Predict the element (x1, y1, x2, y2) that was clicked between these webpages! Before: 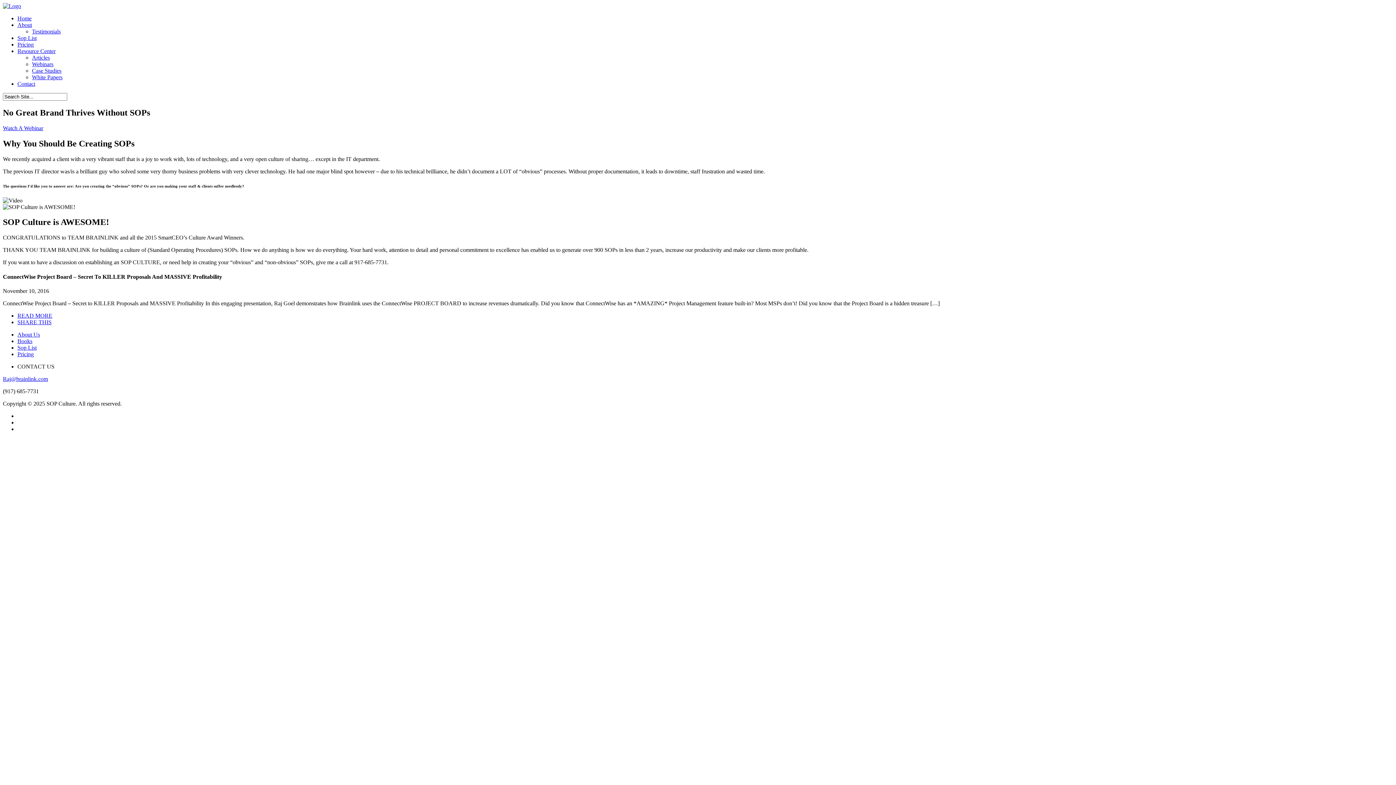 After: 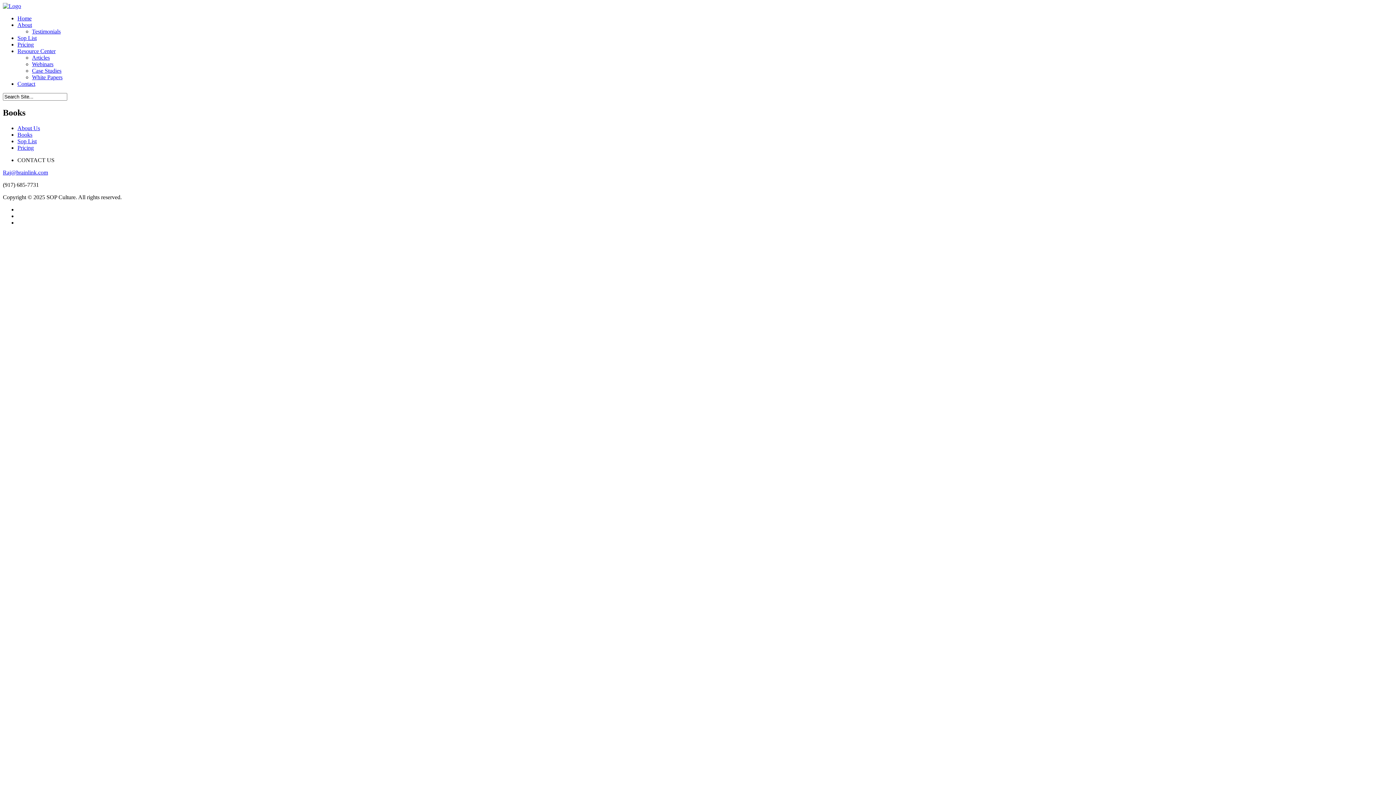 Action: bbox: (17, 338, 32, 344) label: Books